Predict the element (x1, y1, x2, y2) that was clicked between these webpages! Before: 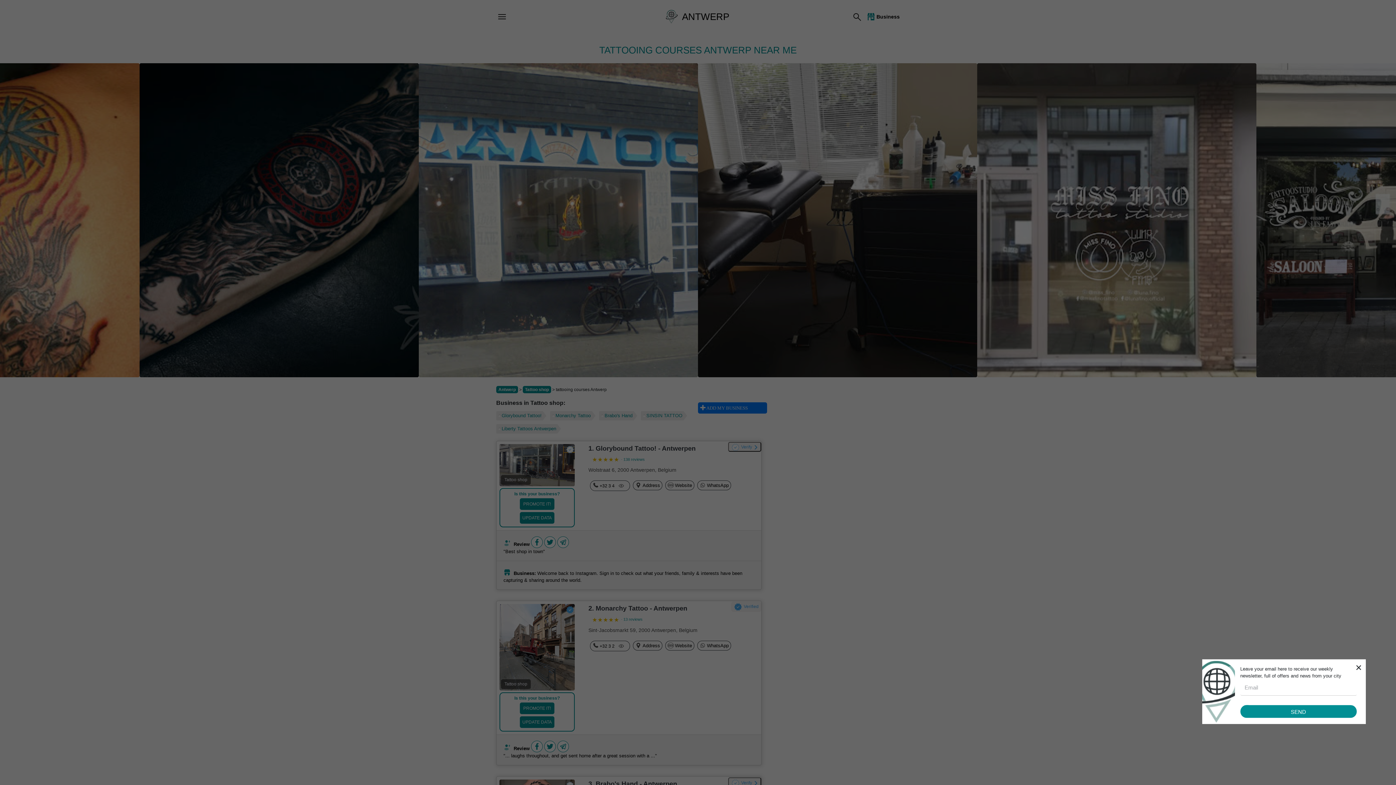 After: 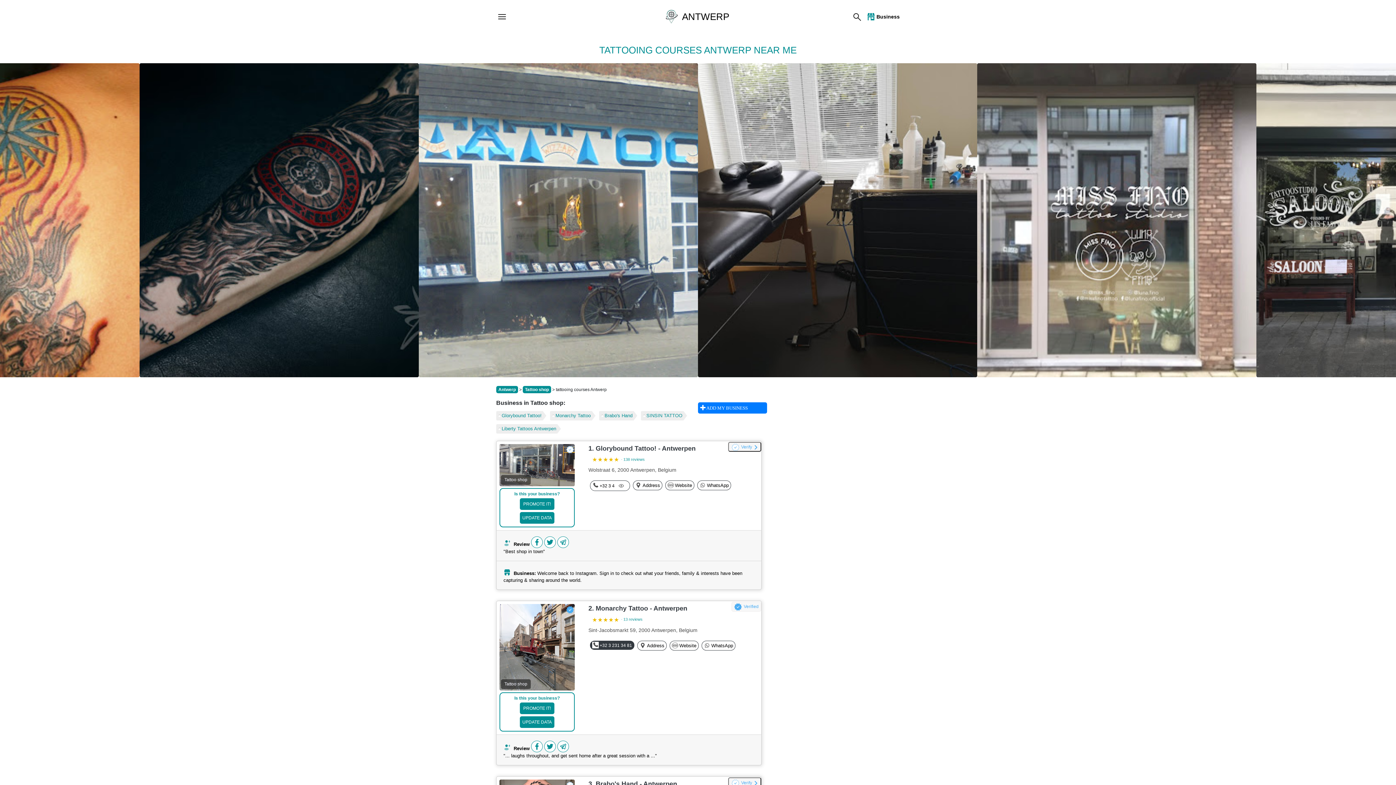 Action: bbox: (617, 642, 626, 650)